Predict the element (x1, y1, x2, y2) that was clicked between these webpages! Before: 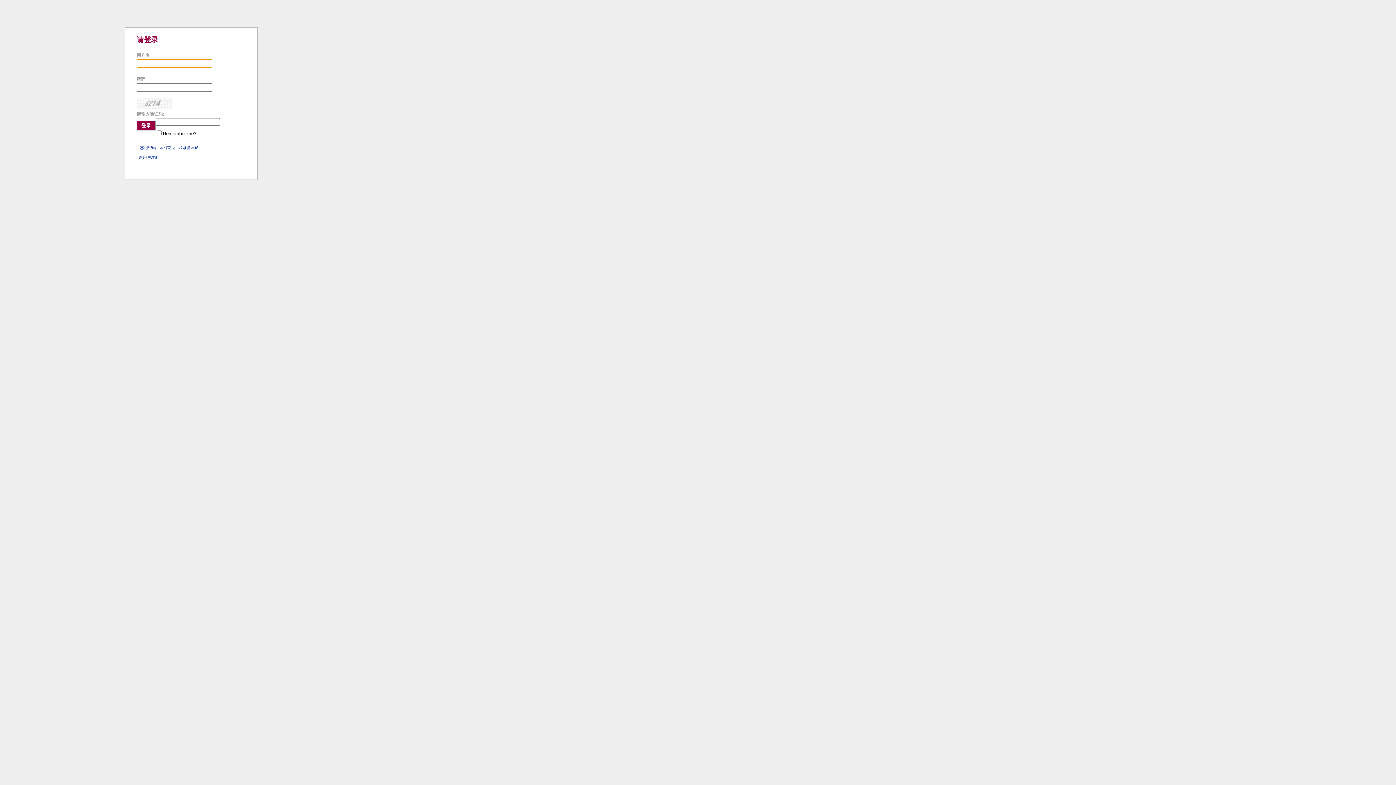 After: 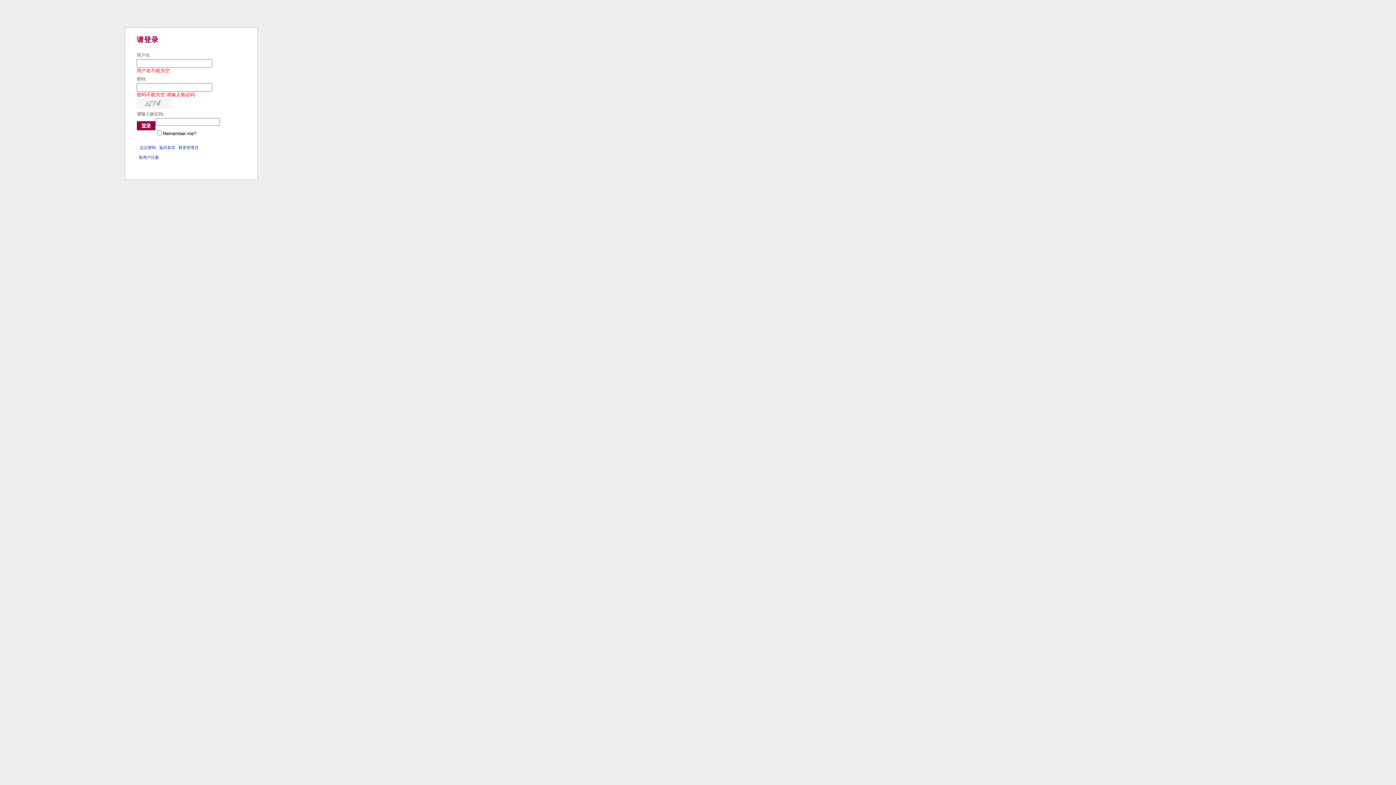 Action: bbox: (136, 121, 155, 130) label: 登录